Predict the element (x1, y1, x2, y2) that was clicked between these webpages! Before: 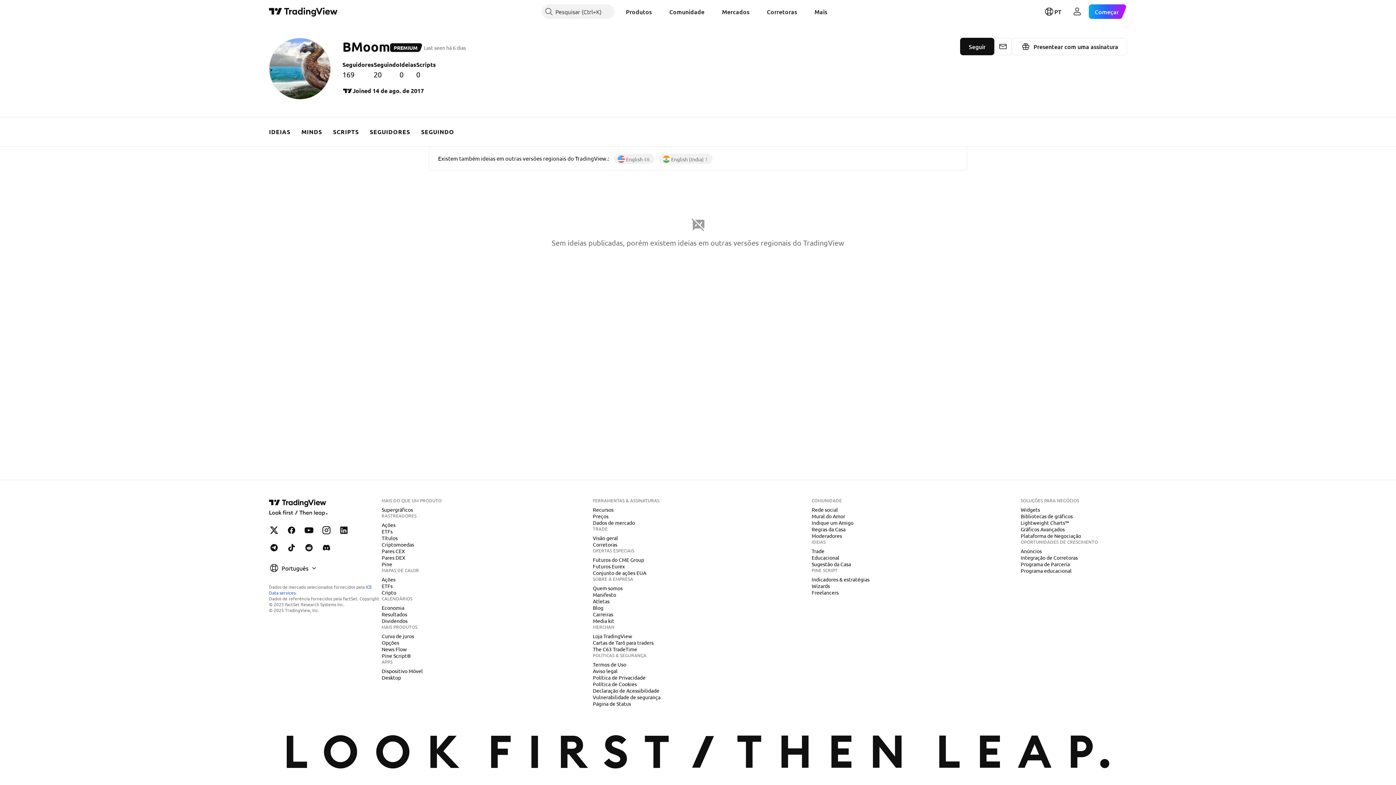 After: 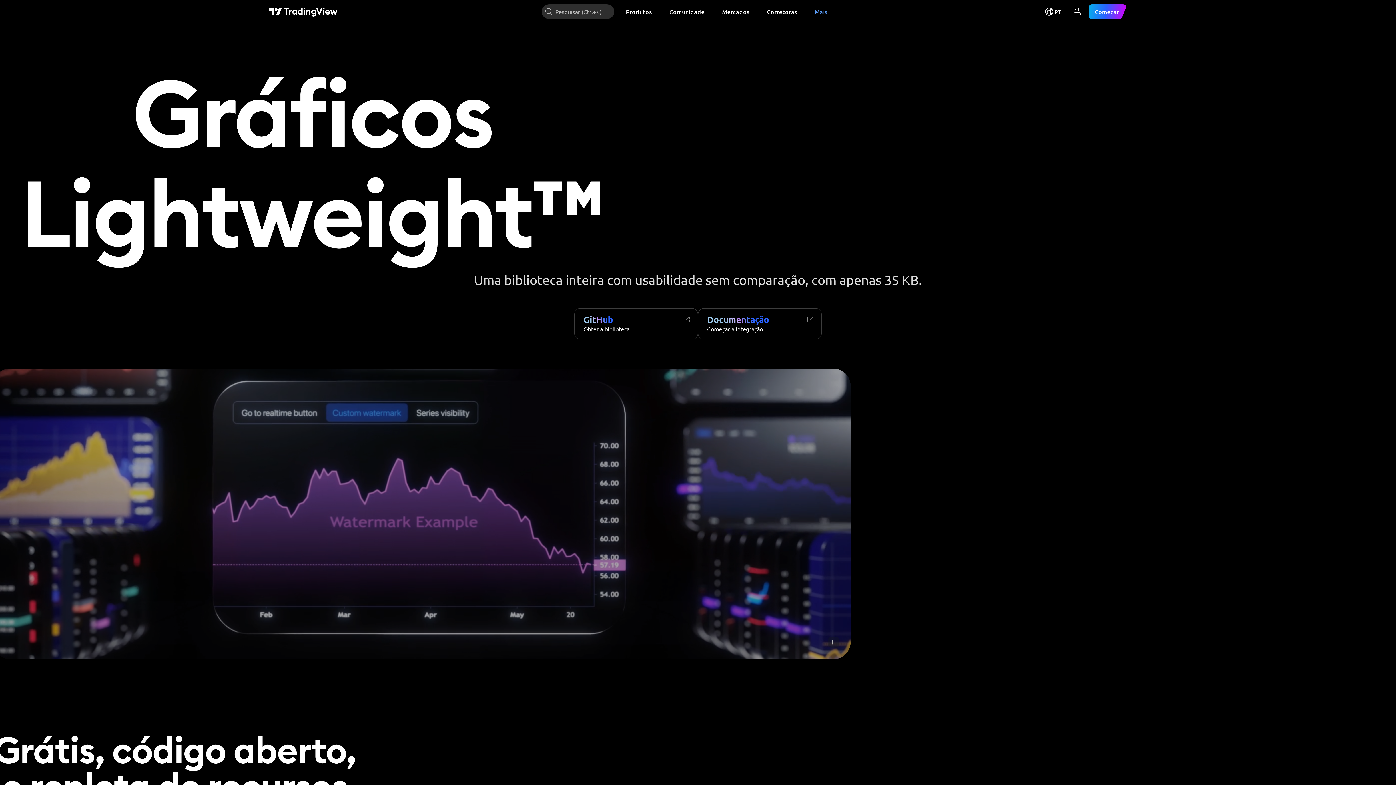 Action: bbox: (1018, 519, 1072, 526) label: Lightweight Charts™